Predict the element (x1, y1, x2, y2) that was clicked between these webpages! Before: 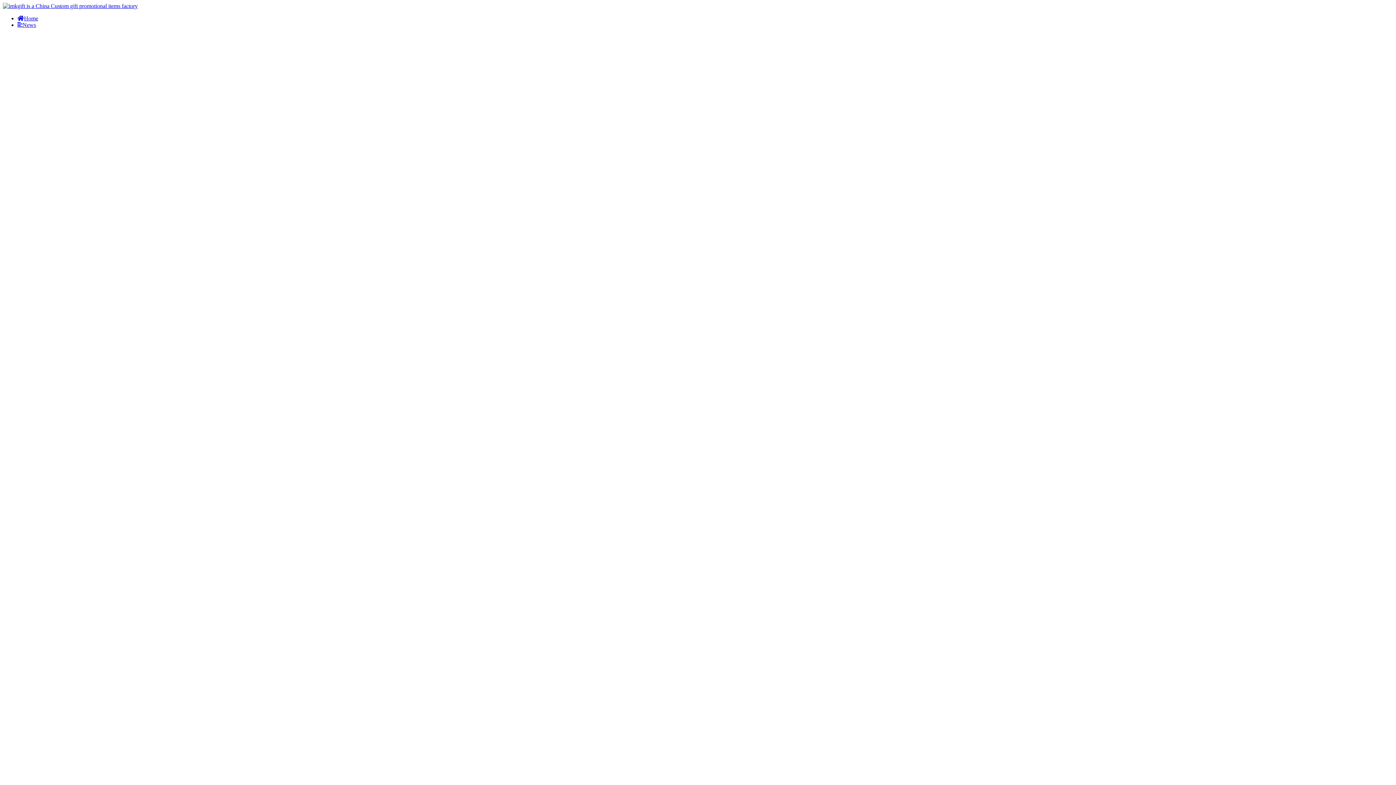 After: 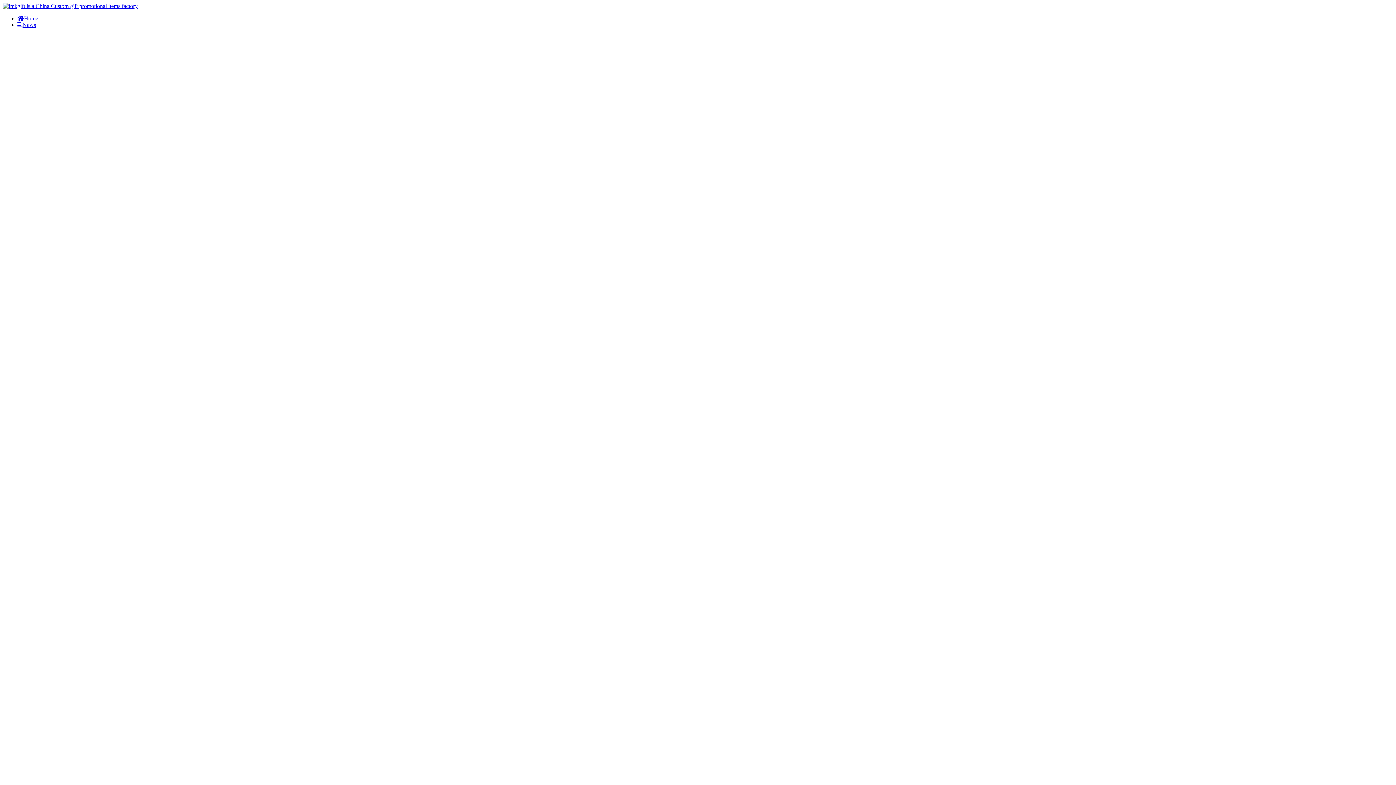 Action: label: News bbox: (17, 21, 36, 28)